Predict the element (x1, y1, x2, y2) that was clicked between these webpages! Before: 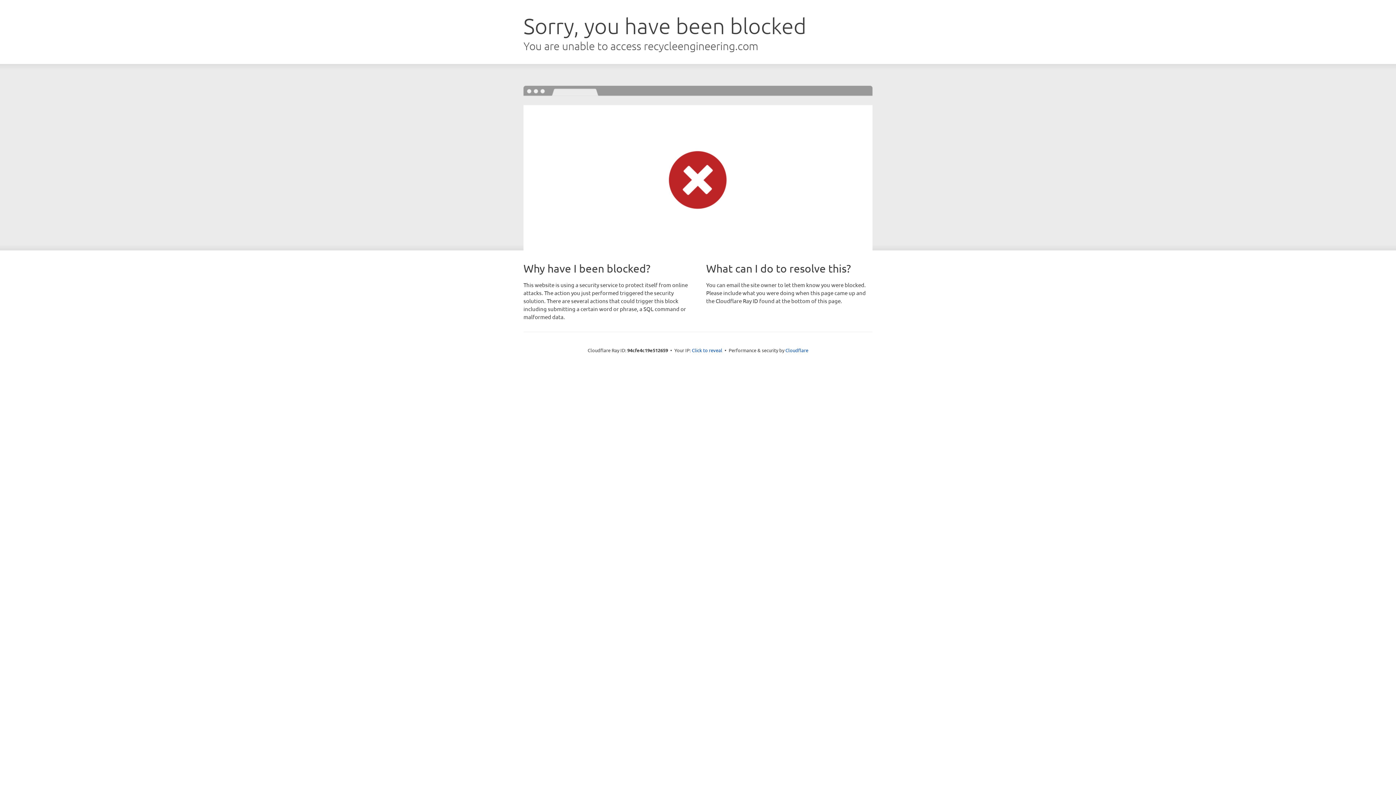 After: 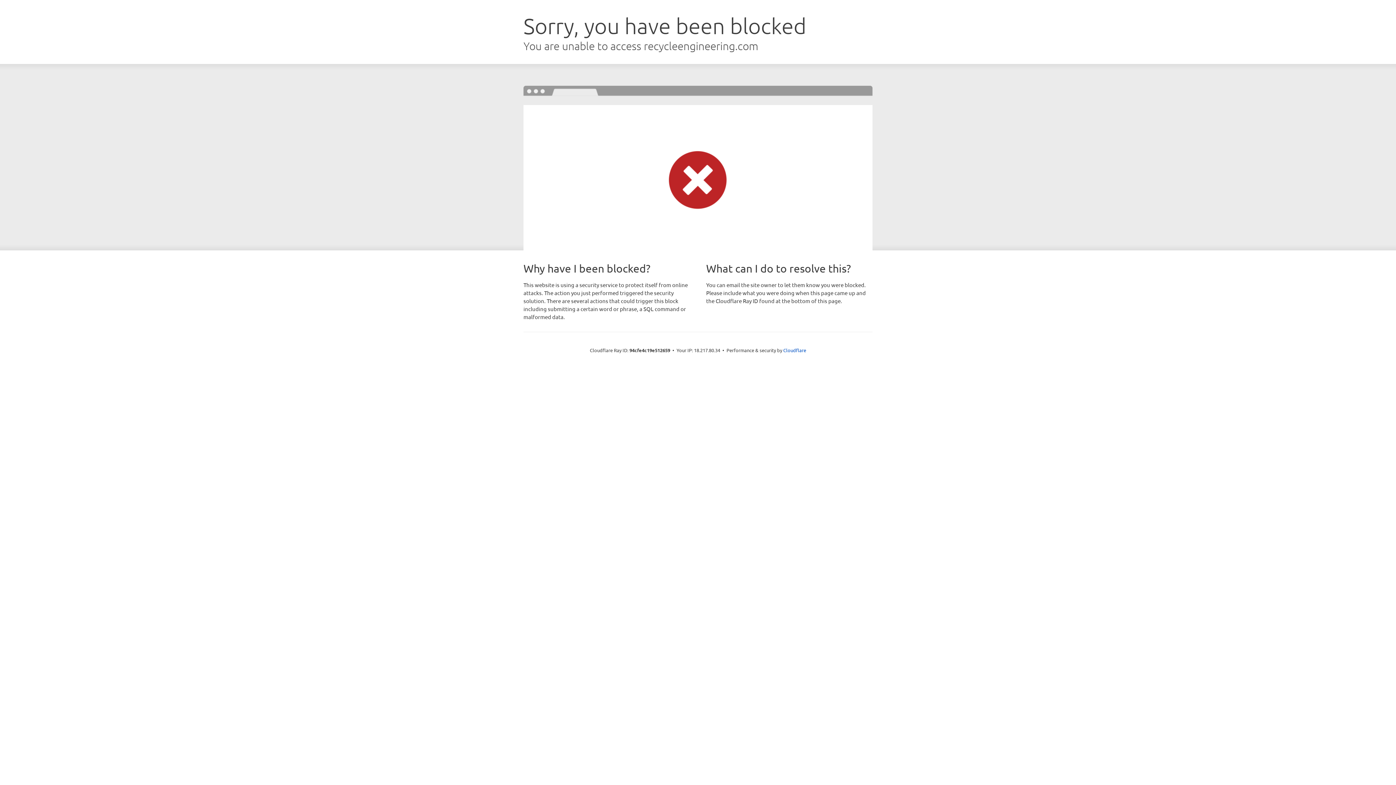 Action: label: Click to reveal bbox: (692, 346, 722, 353)